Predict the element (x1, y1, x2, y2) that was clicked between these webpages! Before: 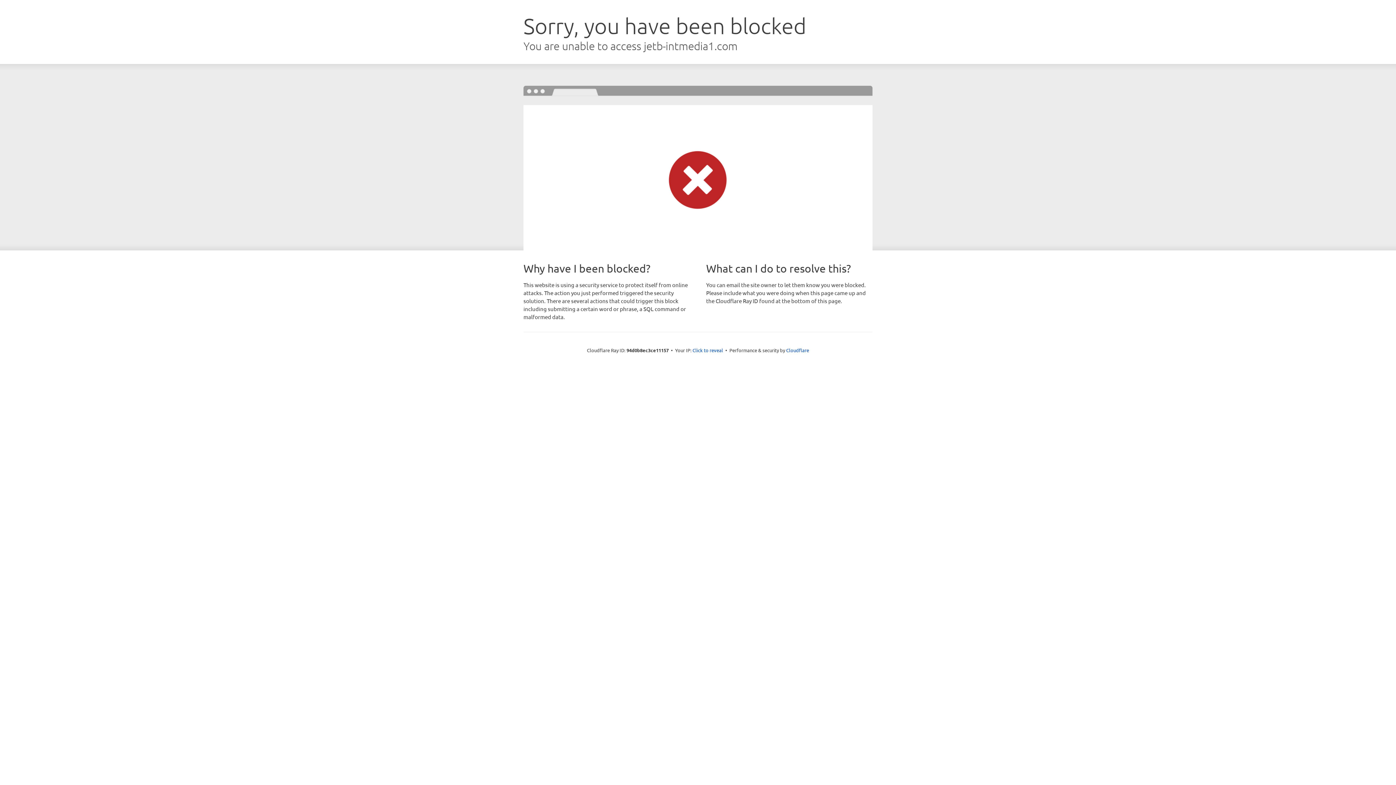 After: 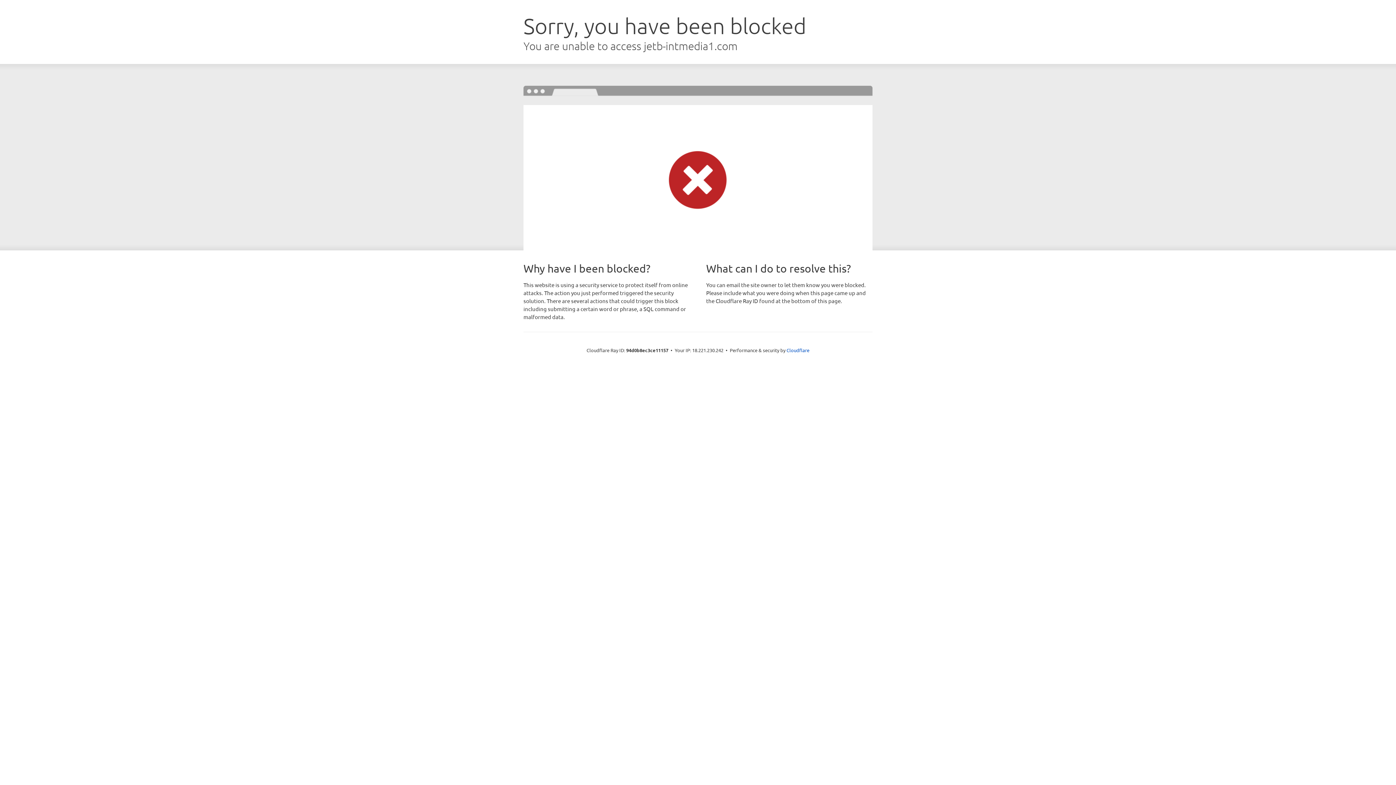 Action: label: Click to reveal bbox: (692, 346, 723, 353)